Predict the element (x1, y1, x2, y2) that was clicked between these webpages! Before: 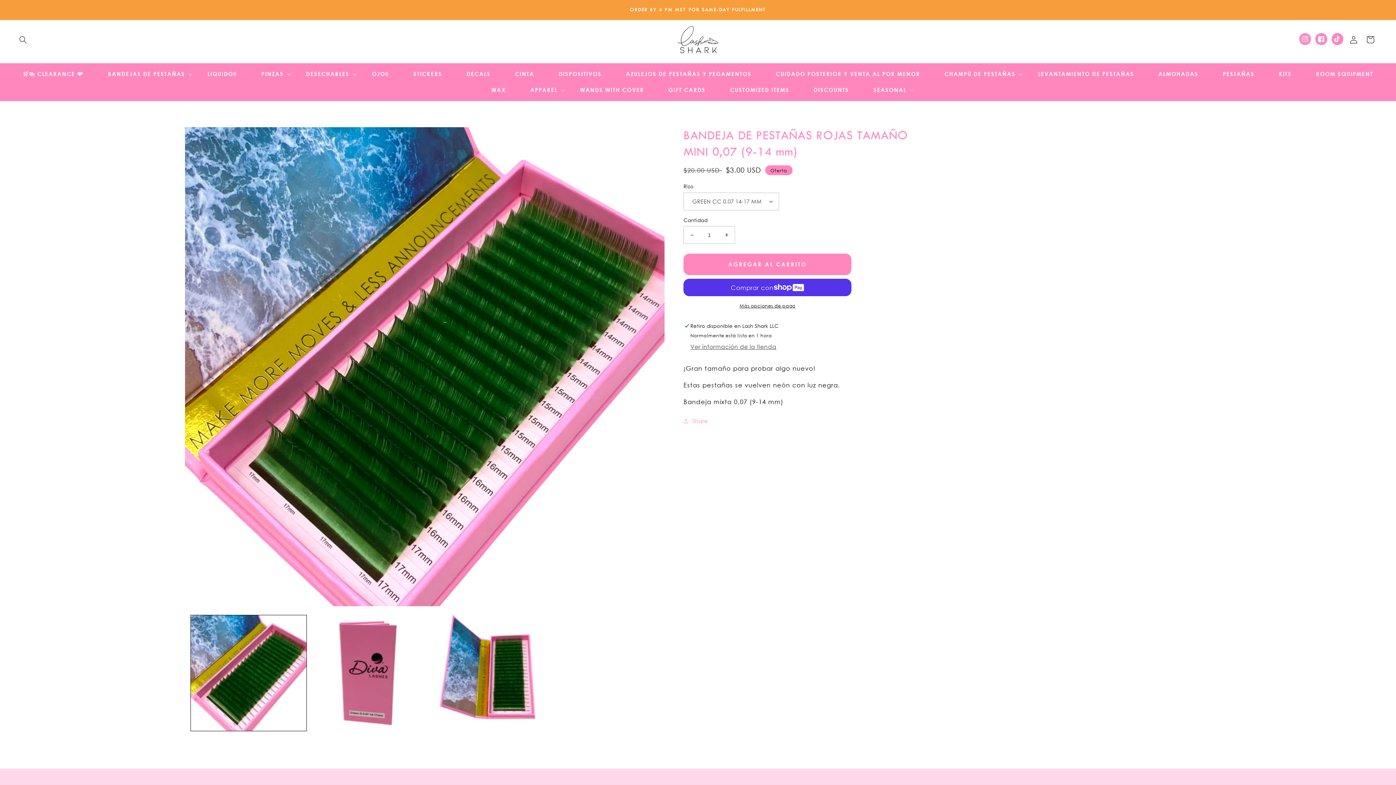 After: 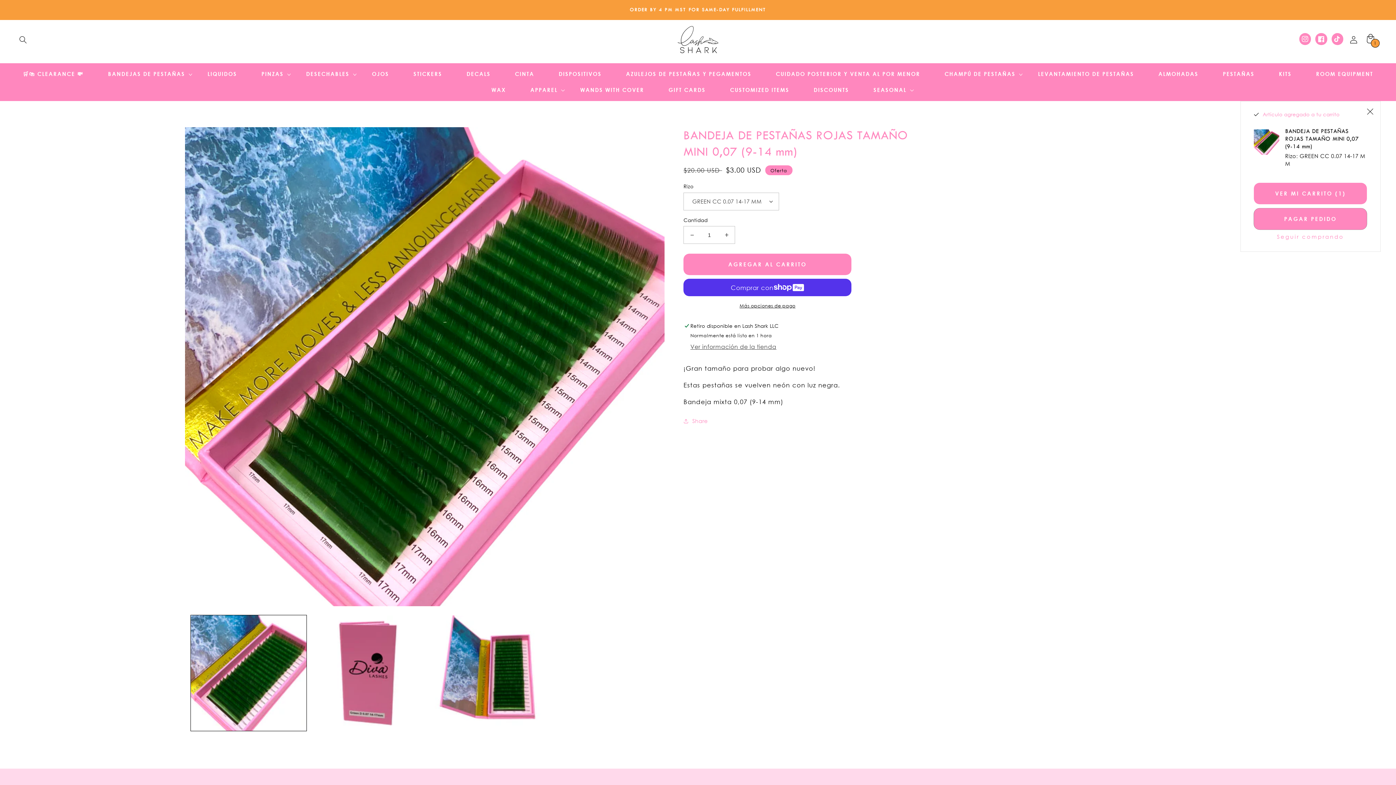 Action: label: AGREGAR AL CARRITO bbox: (683, 253, 851, 275)